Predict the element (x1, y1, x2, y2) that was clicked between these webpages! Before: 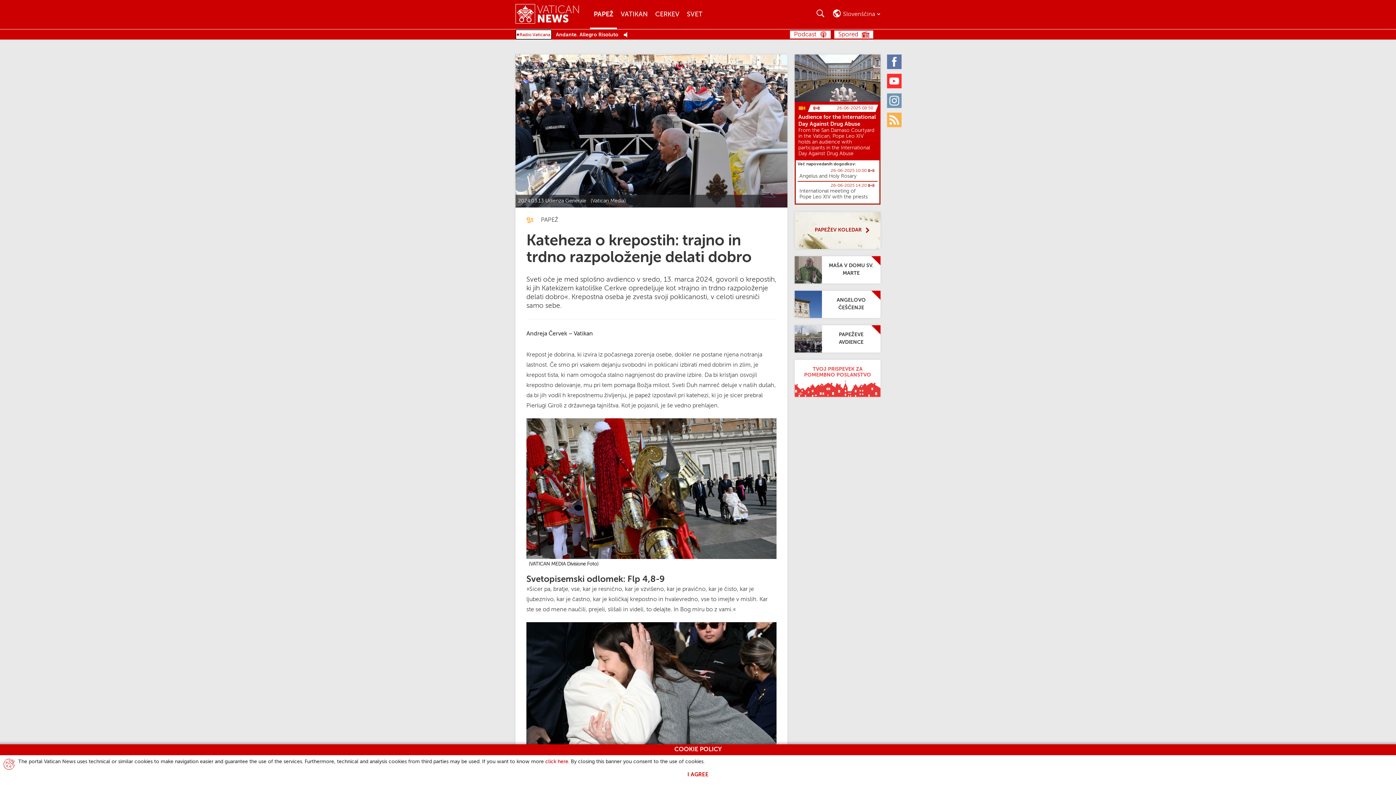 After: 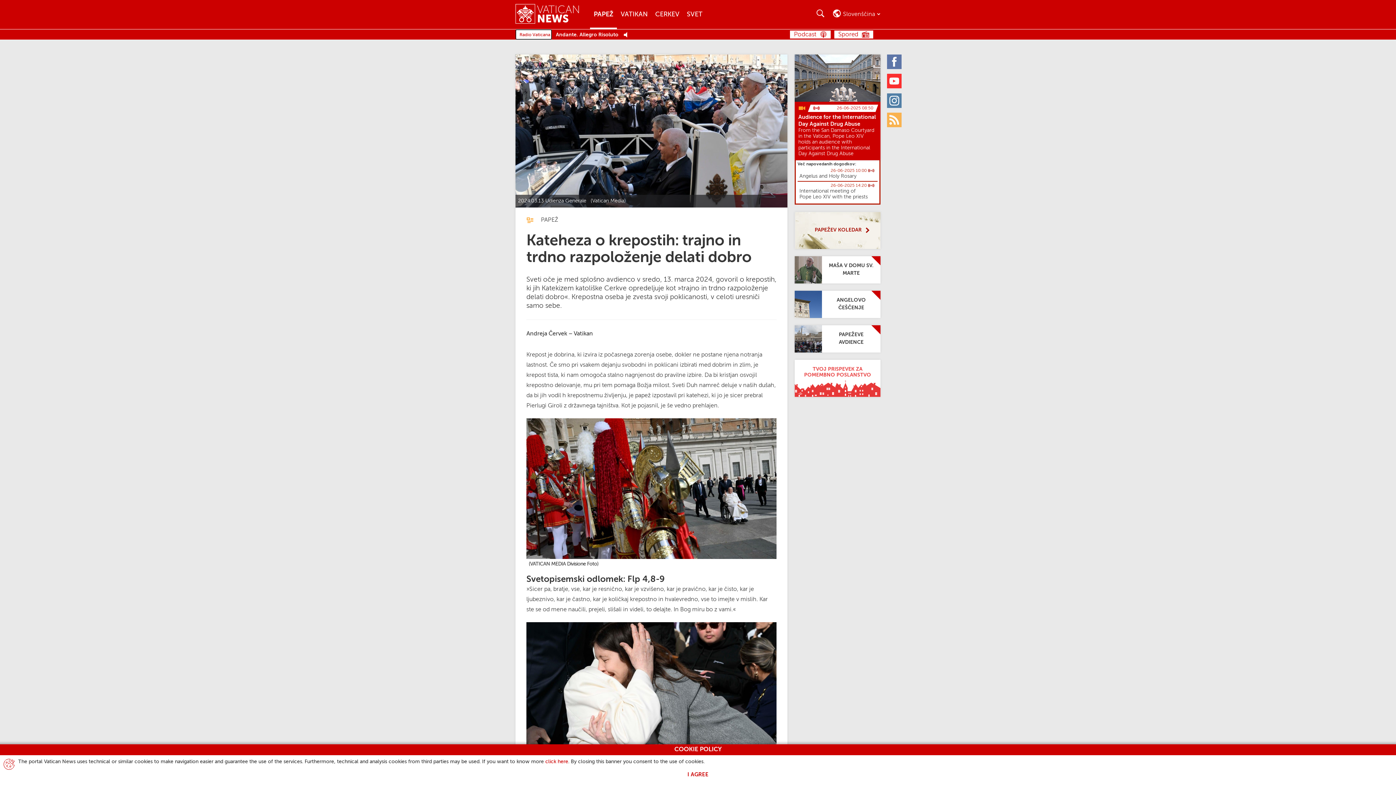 Action: bbox: (887, 93, 901, 107) label: Instagram